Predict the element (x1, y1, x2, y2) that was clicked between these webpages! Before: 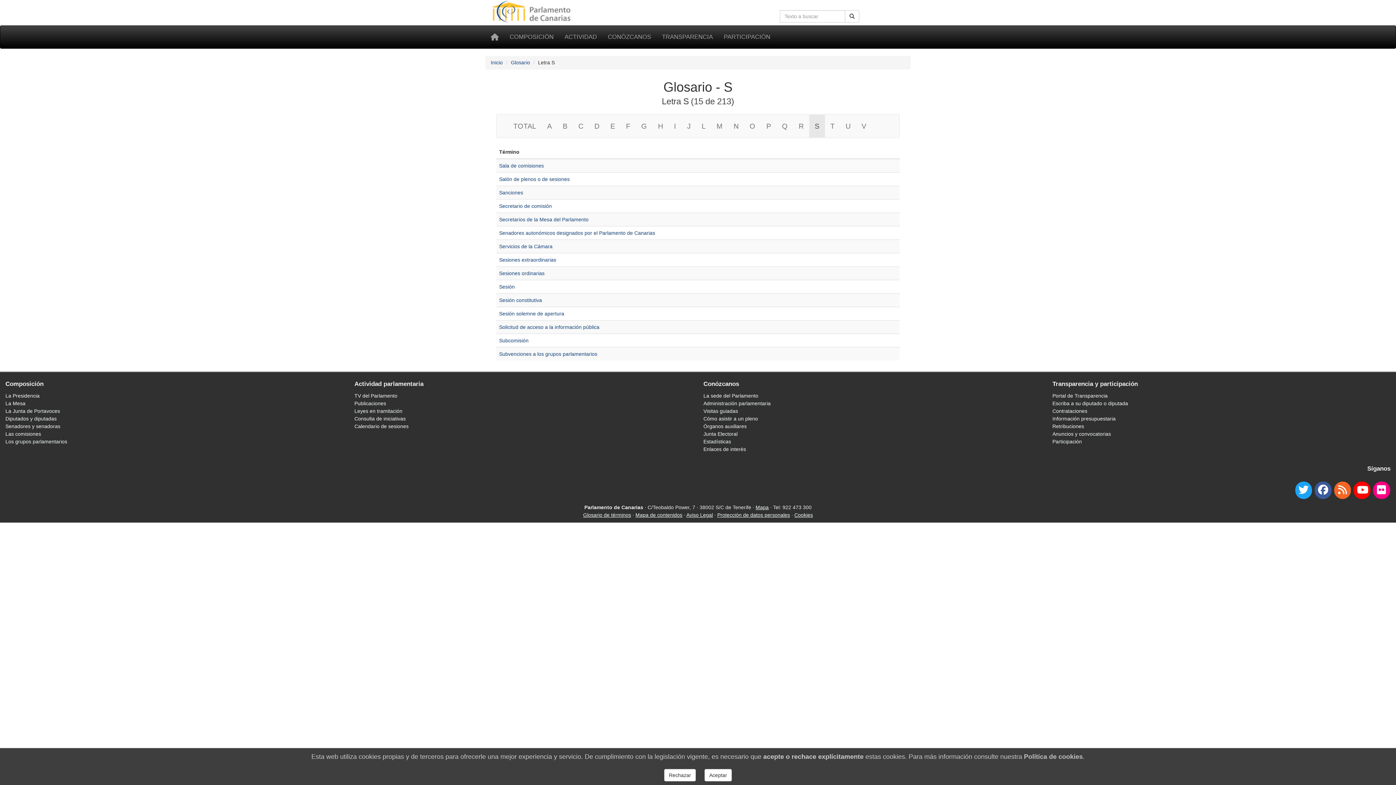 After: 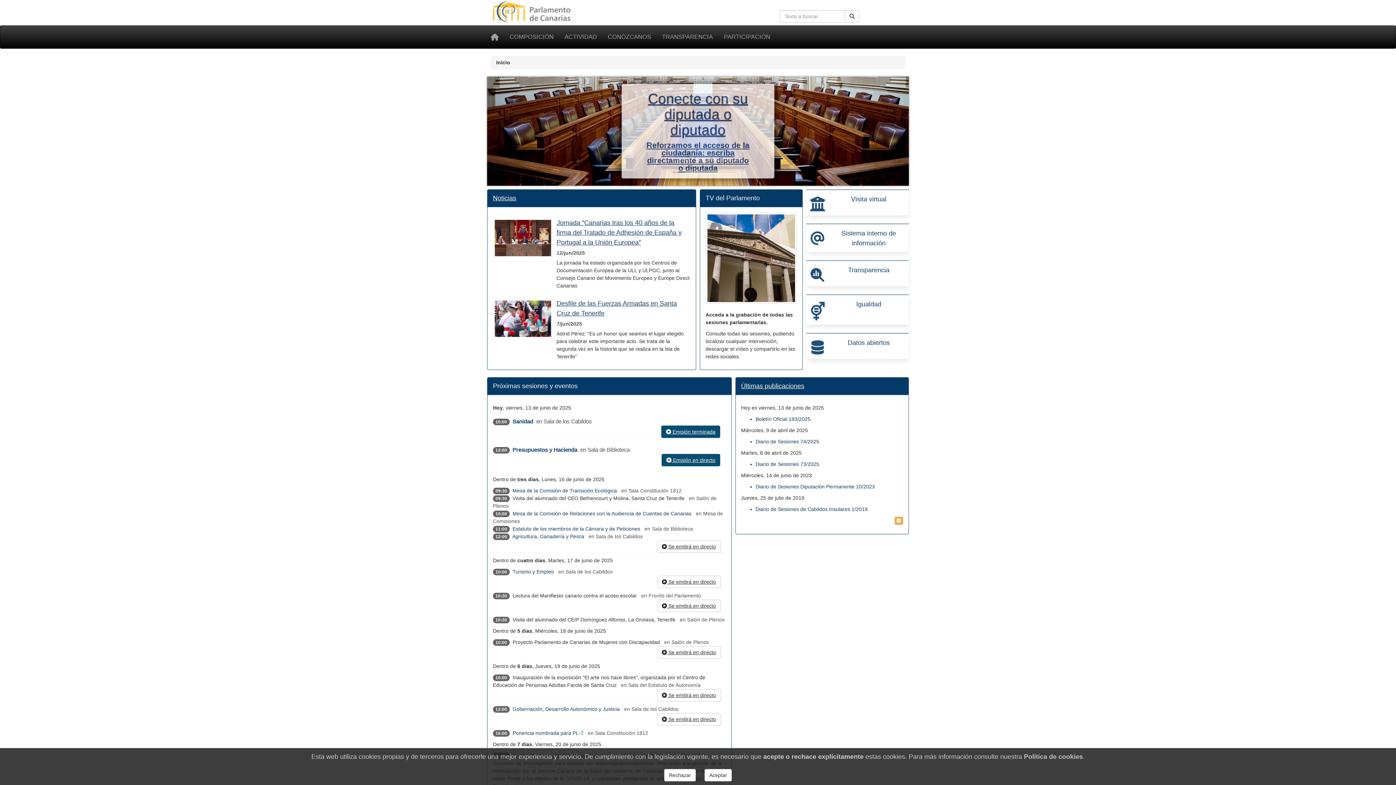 Action: bbox: (485, 25, 504, 48) label: Inicio